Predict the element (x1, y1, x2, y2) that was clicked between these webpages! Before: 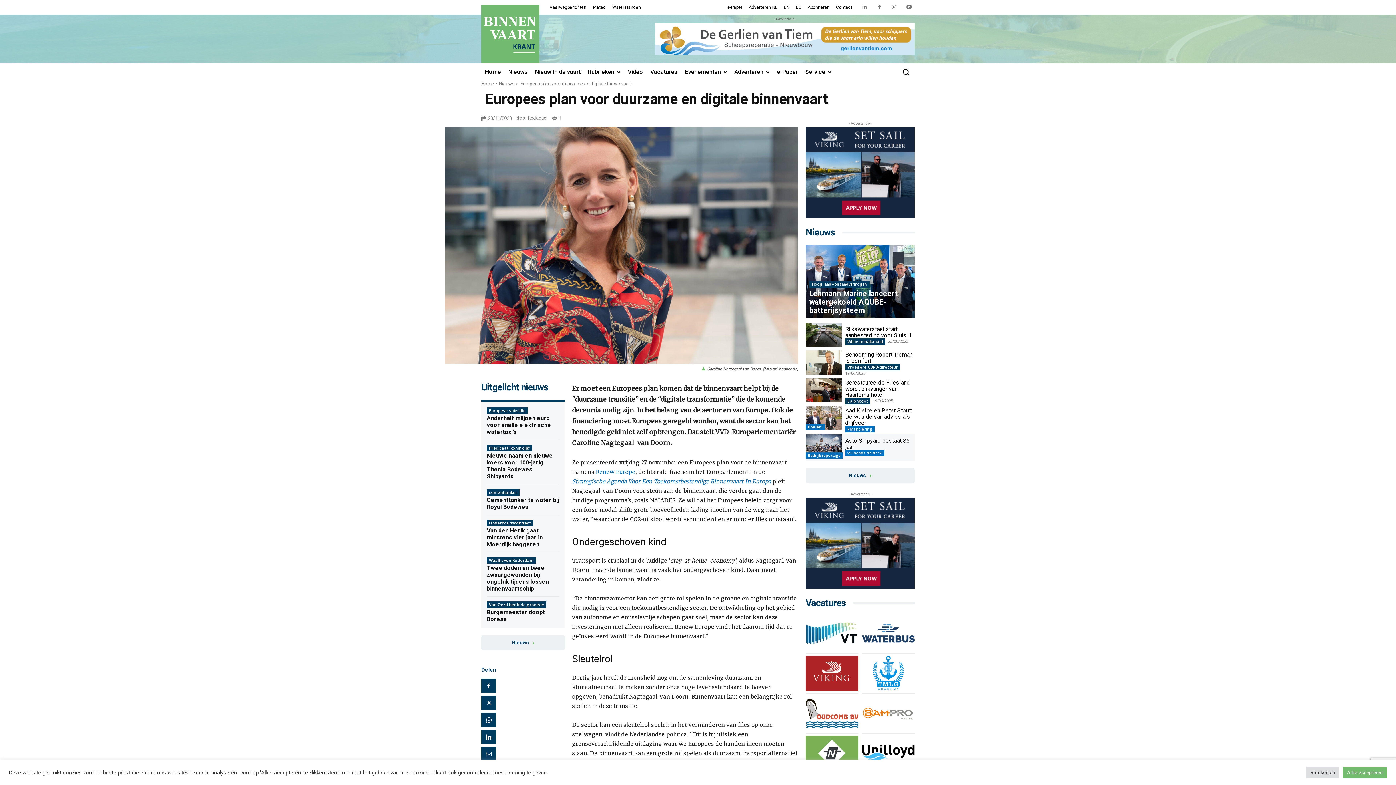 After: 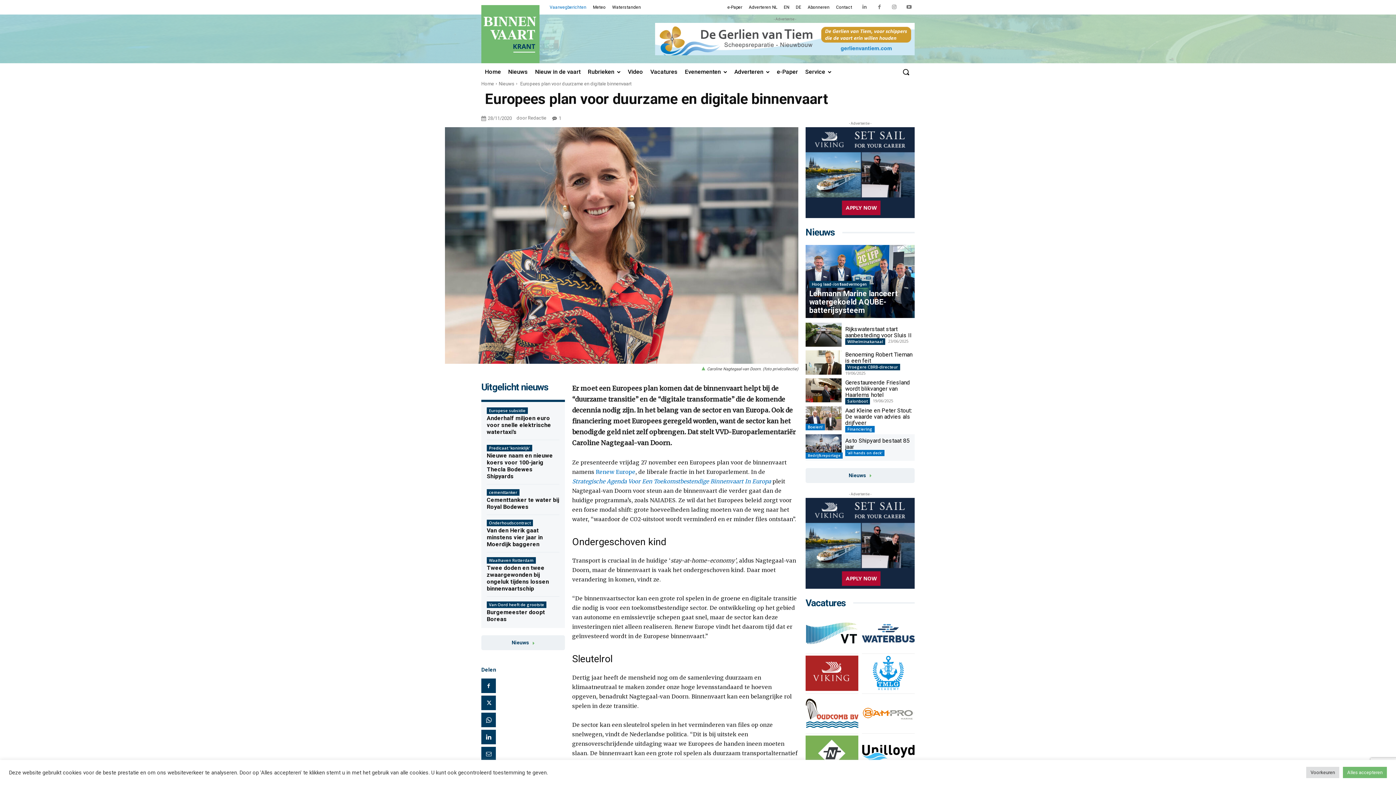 Action: label: Vaarwegberichten bbox: (546, 0, 589, 14)